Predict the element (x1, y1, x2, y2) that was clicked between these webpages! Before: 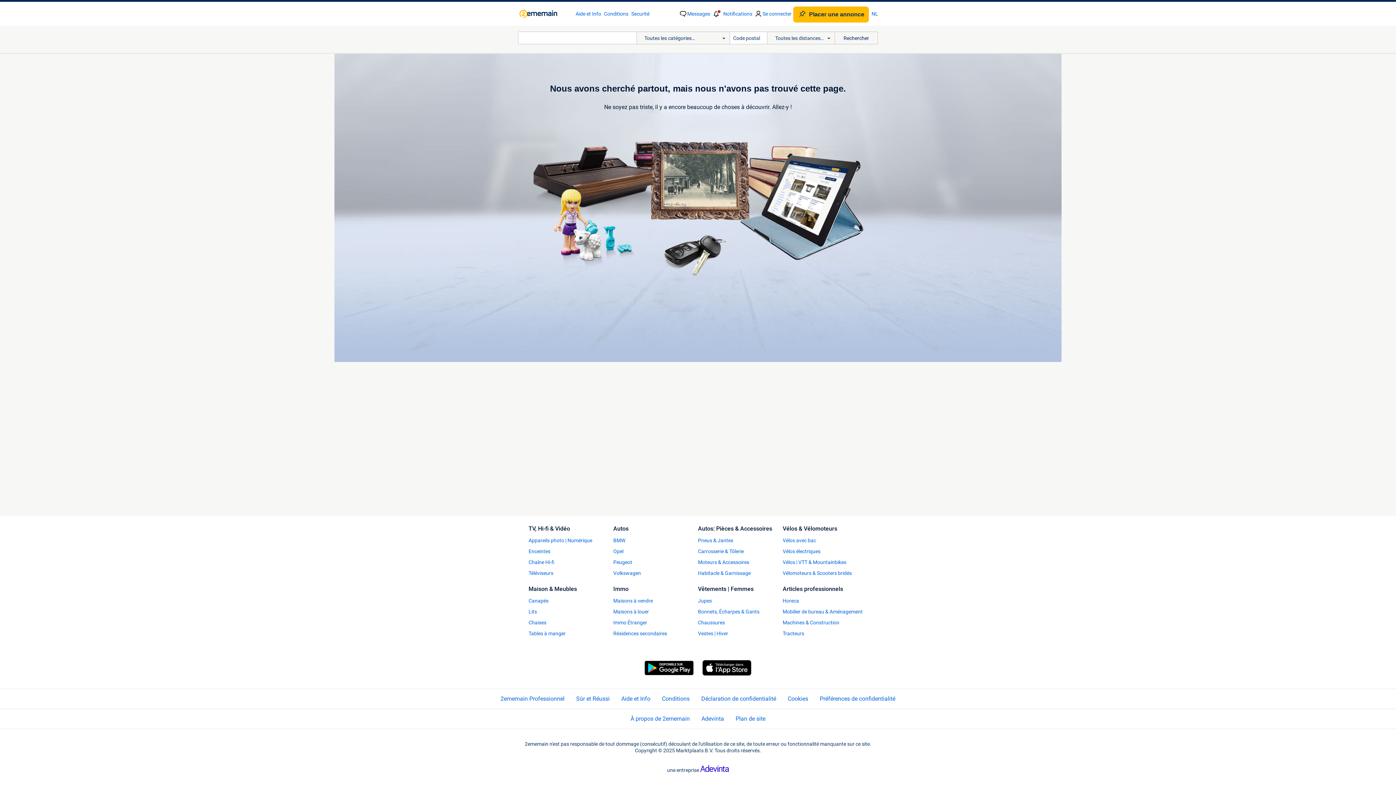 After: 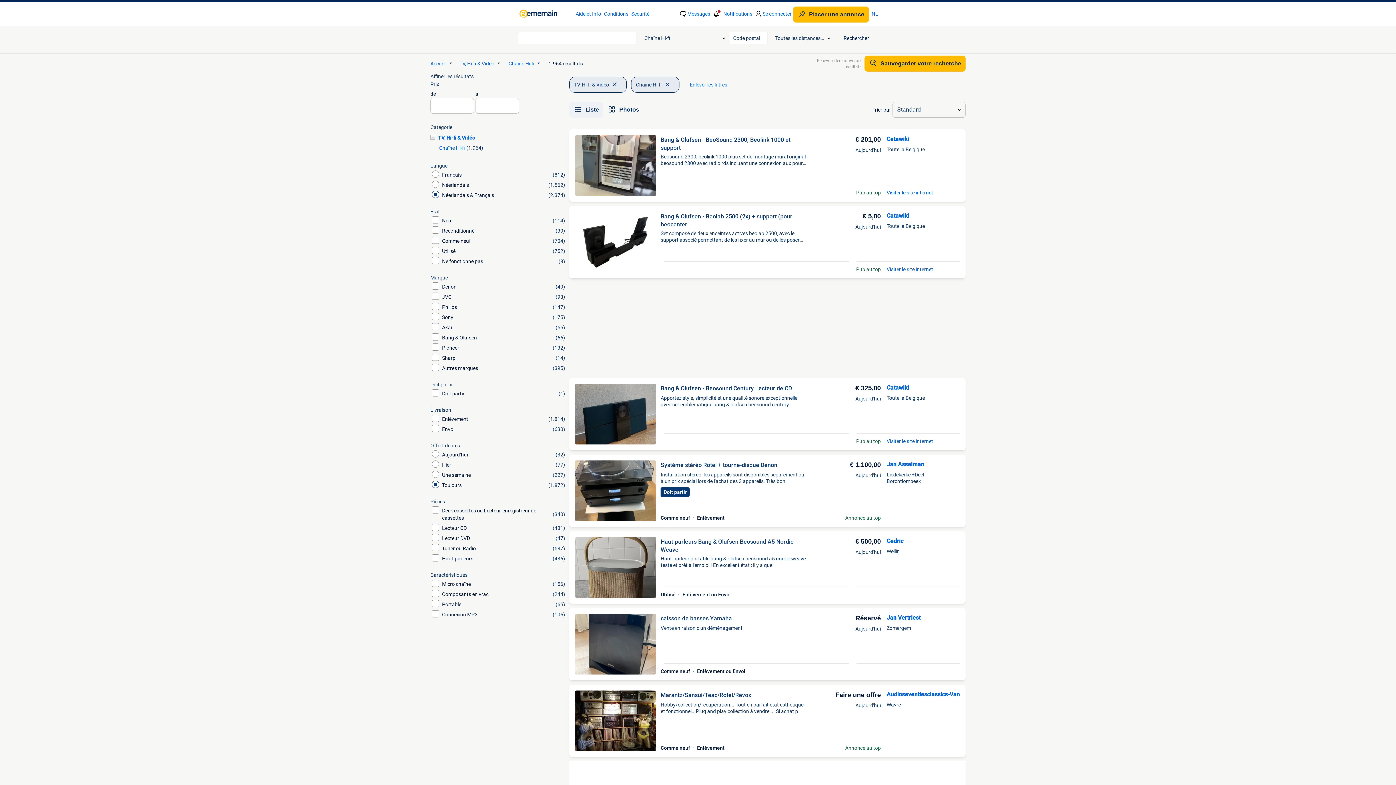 Action: bbox: (528, 559, 613, 565) label: Chaîne Hi-fi